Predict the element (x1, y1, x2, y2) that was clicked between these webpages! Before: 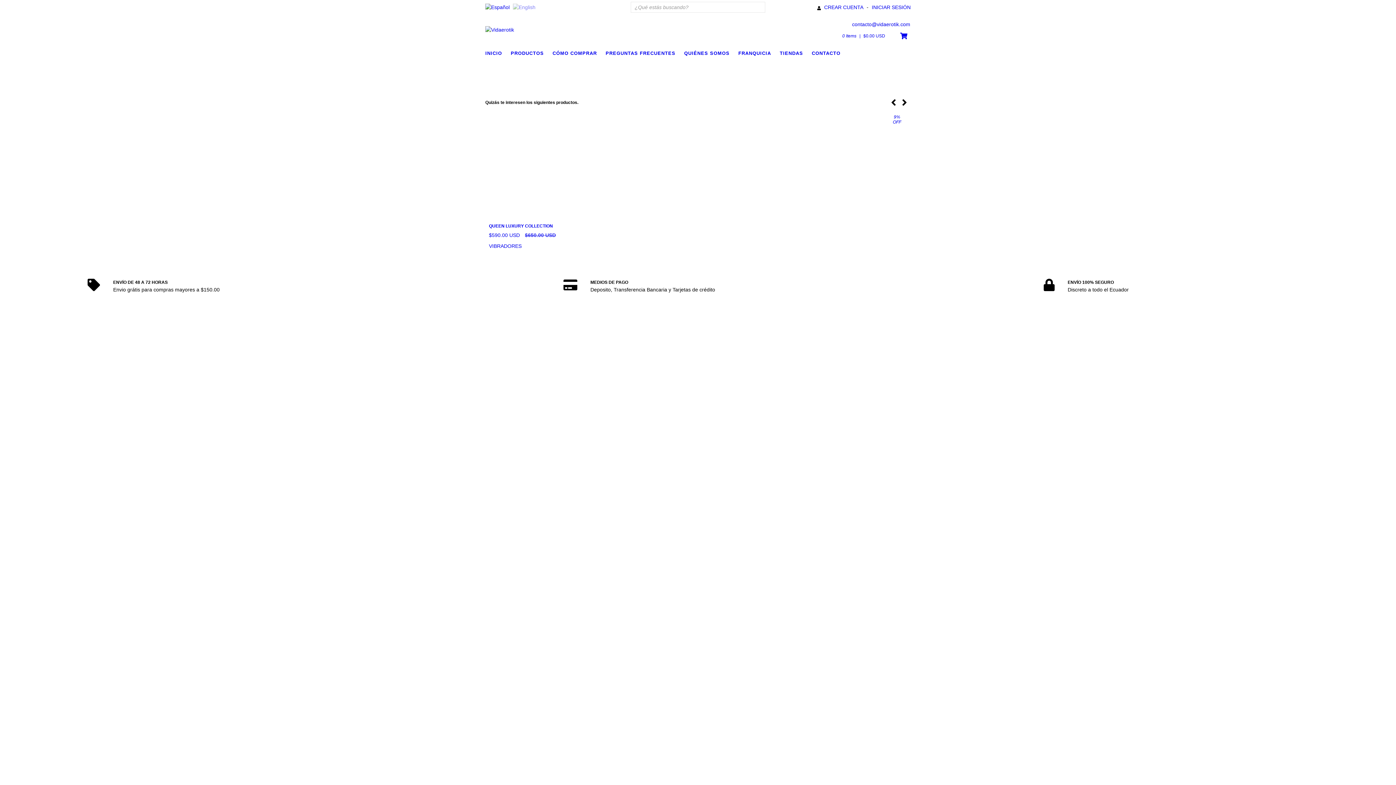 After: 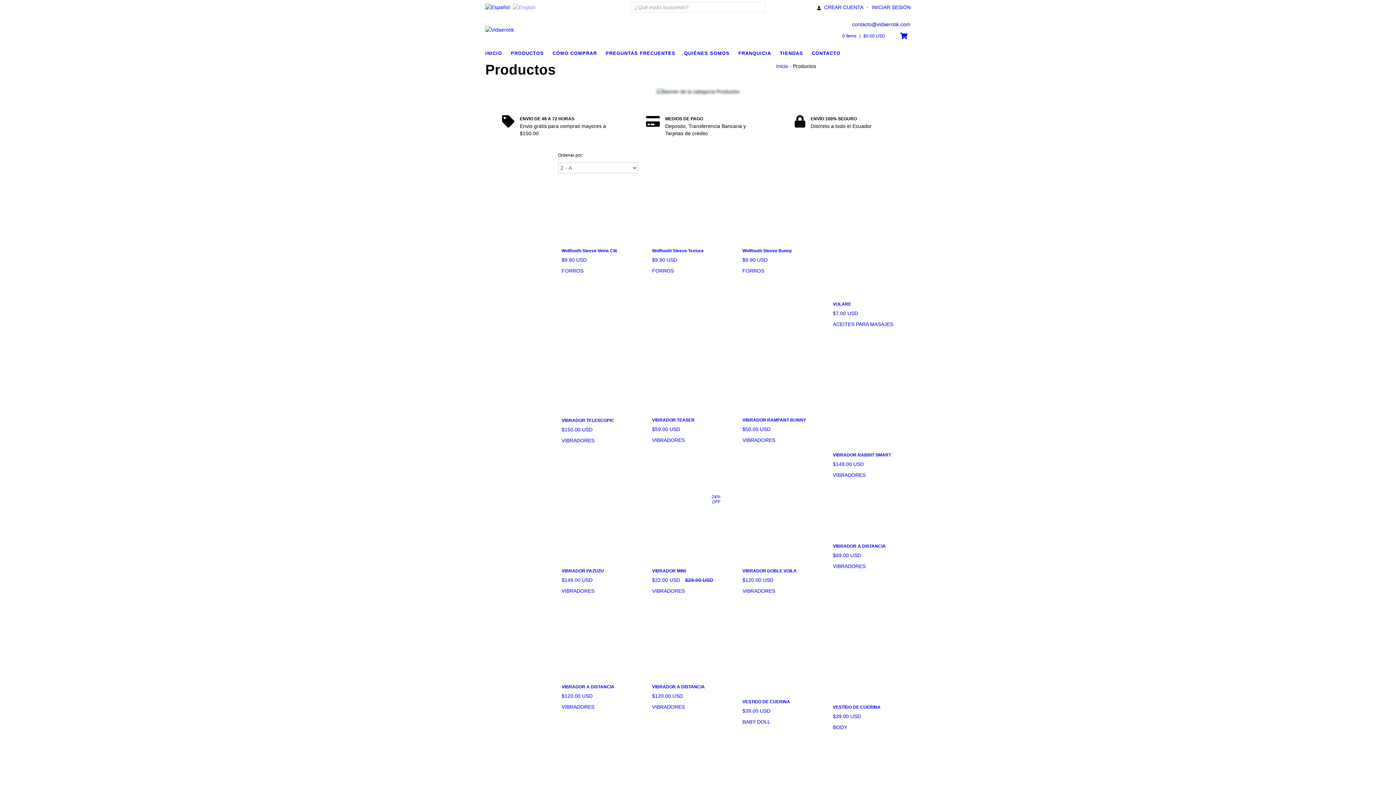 Action: bbox: (510, 48, 551, 57) label: PRODUCTOS